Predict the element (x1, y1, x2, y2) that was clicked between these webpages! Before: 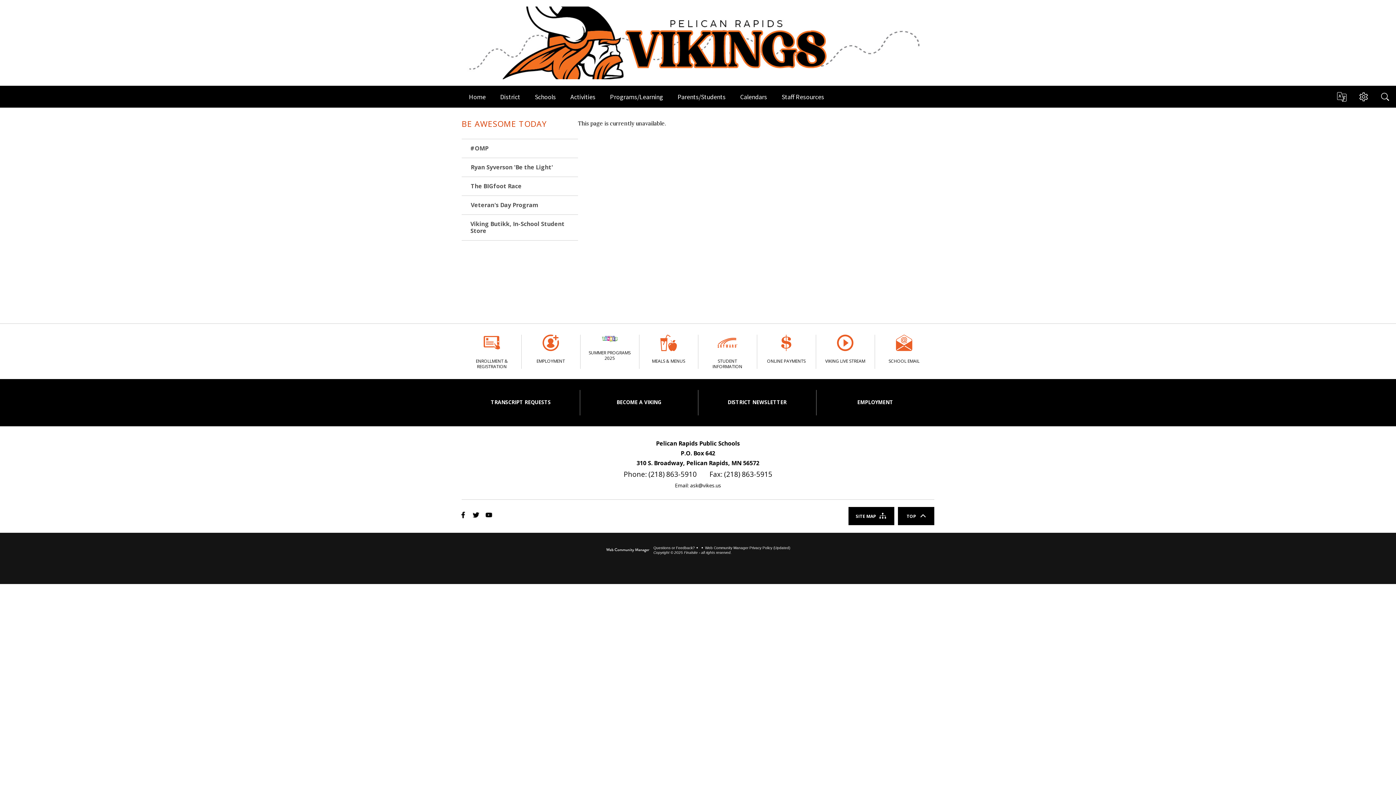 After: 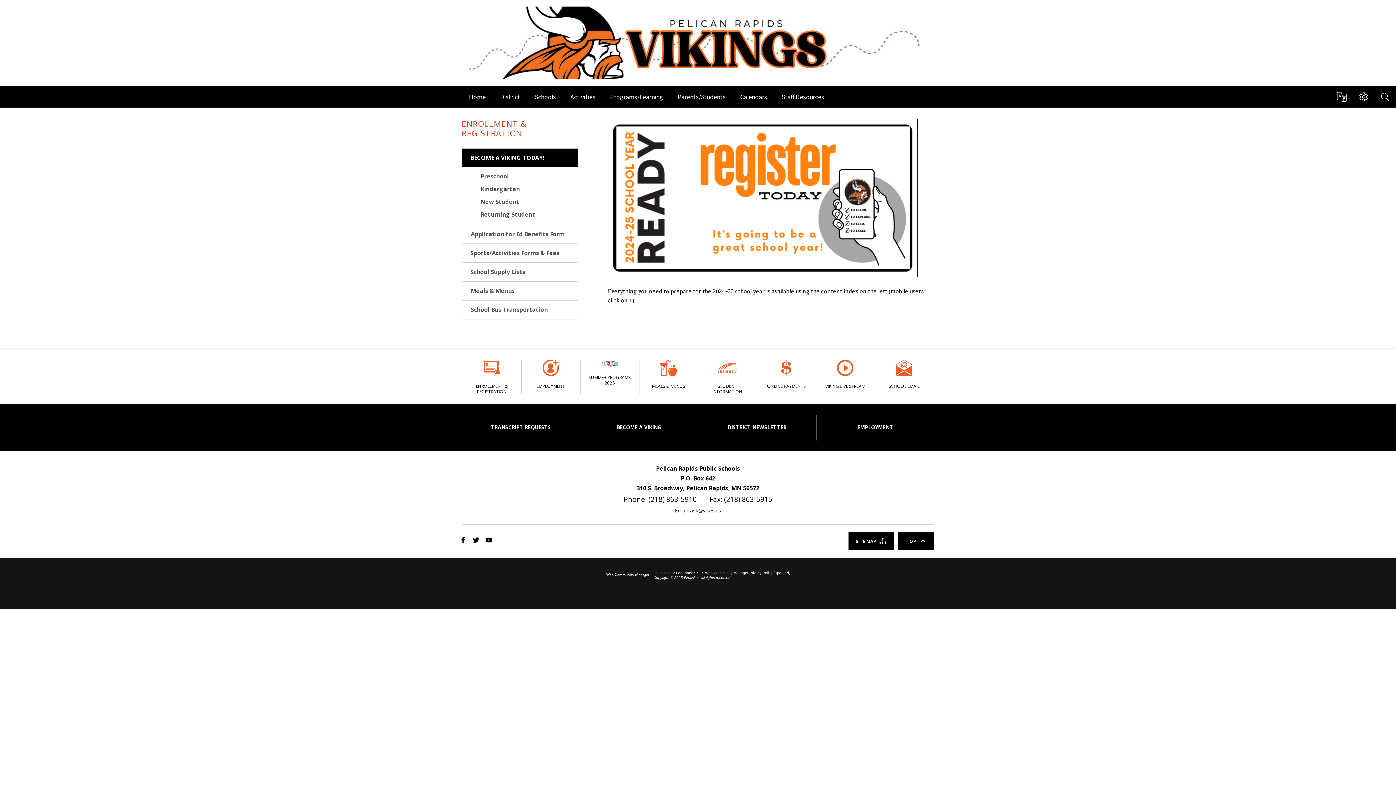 Action: label: ENROLLMENT & REGISTRATION bbox: (462, 324, 521, 379)